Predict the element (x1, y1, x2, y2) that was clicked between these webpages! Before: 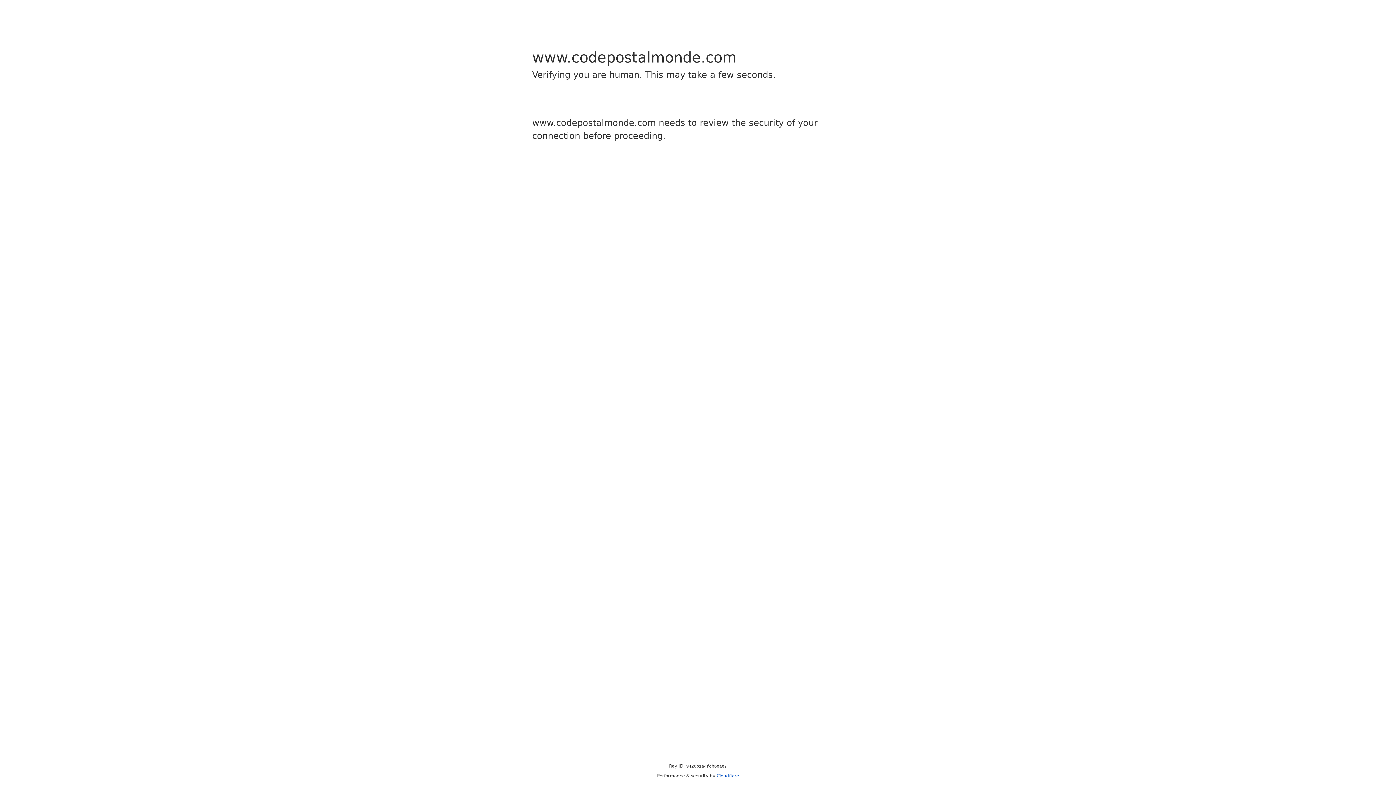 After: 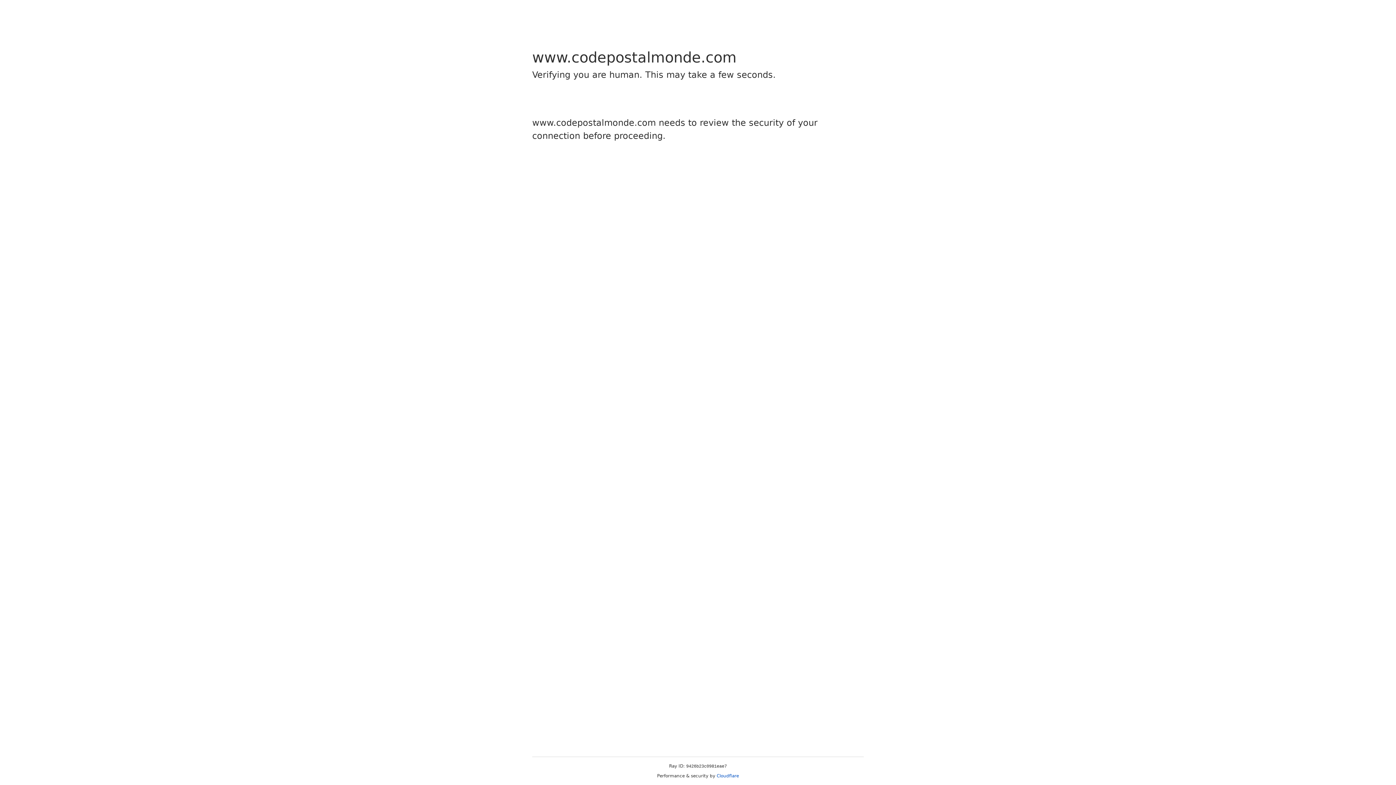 Action: bbox: (716, 773, 739, 778) label: Cloudflare